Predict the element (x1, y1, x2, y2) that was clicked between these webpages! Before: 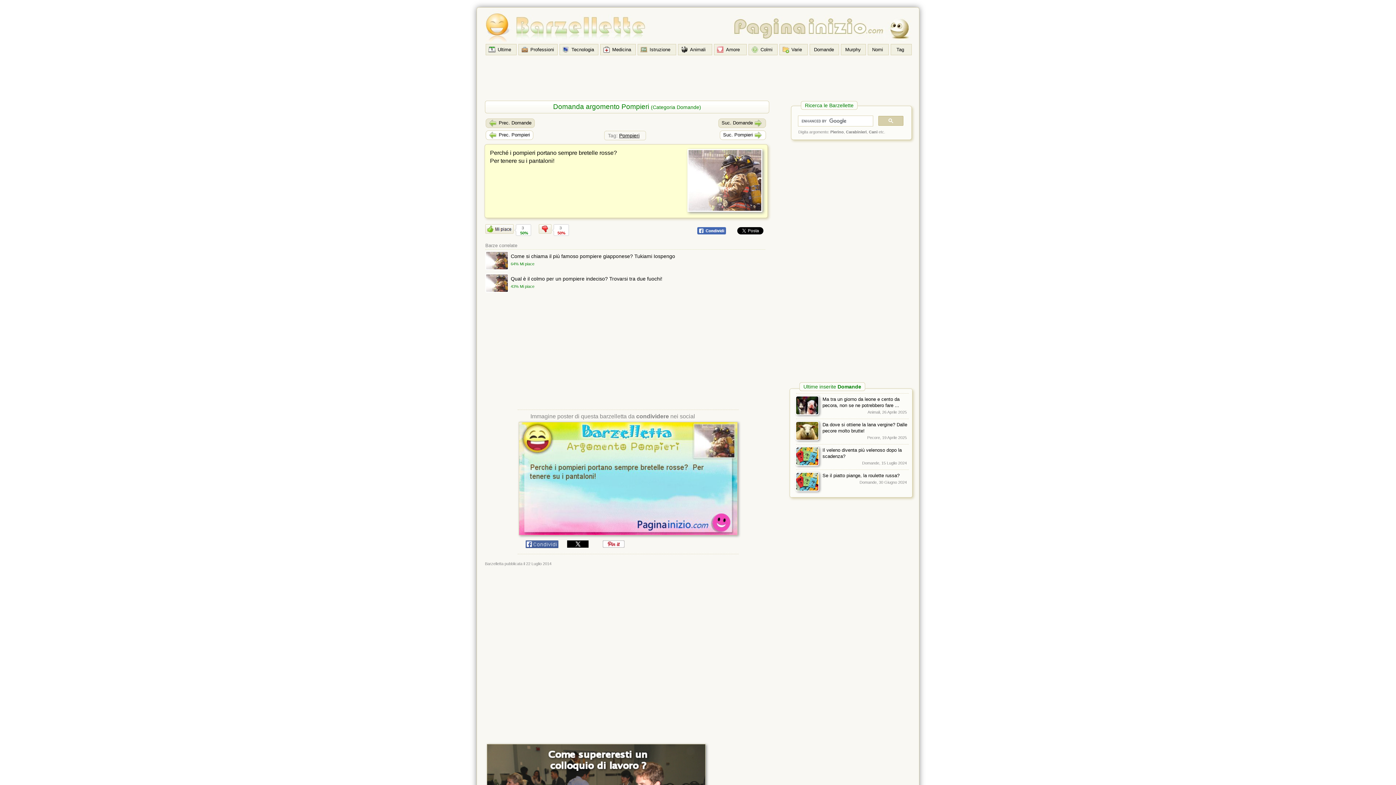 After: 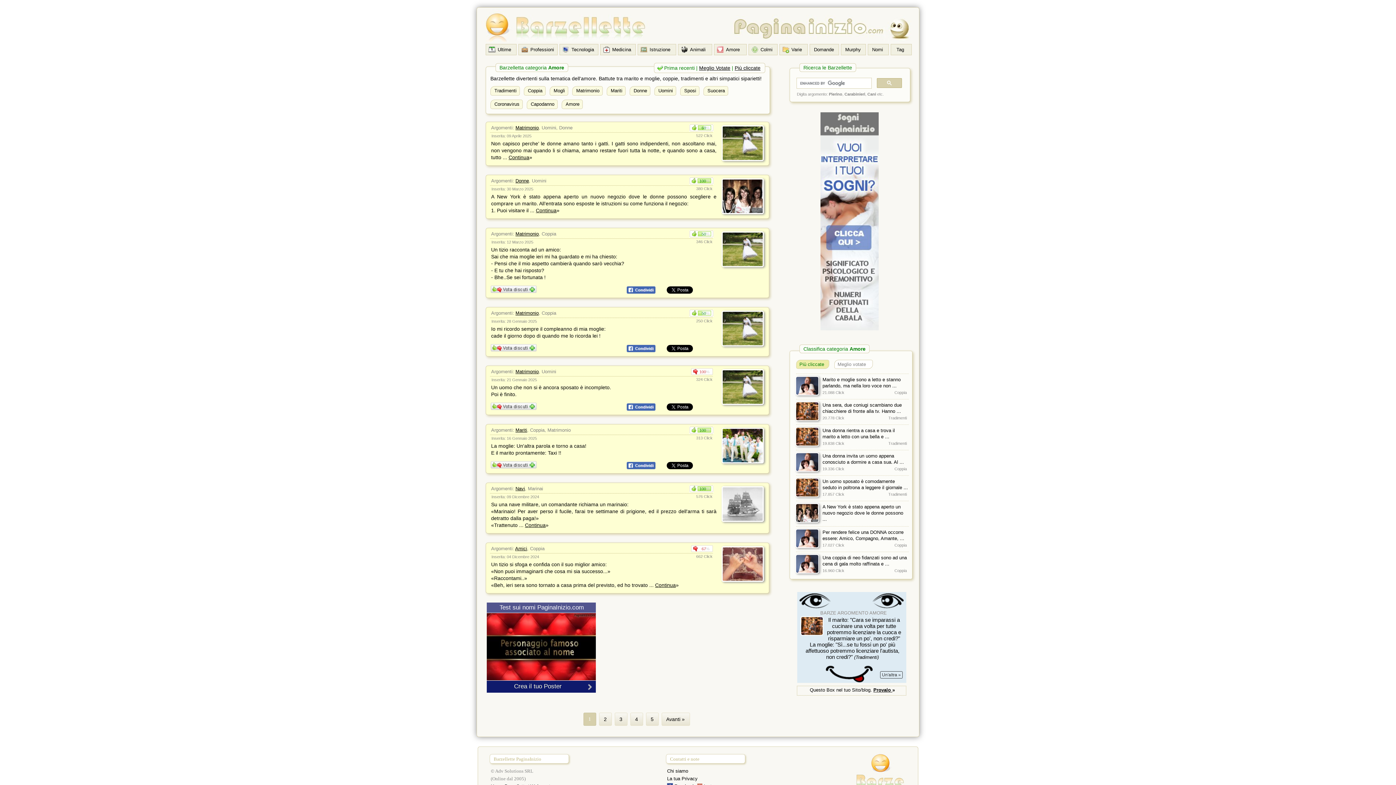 Action: bbox: (714, 44, 746, 55) label: Amore